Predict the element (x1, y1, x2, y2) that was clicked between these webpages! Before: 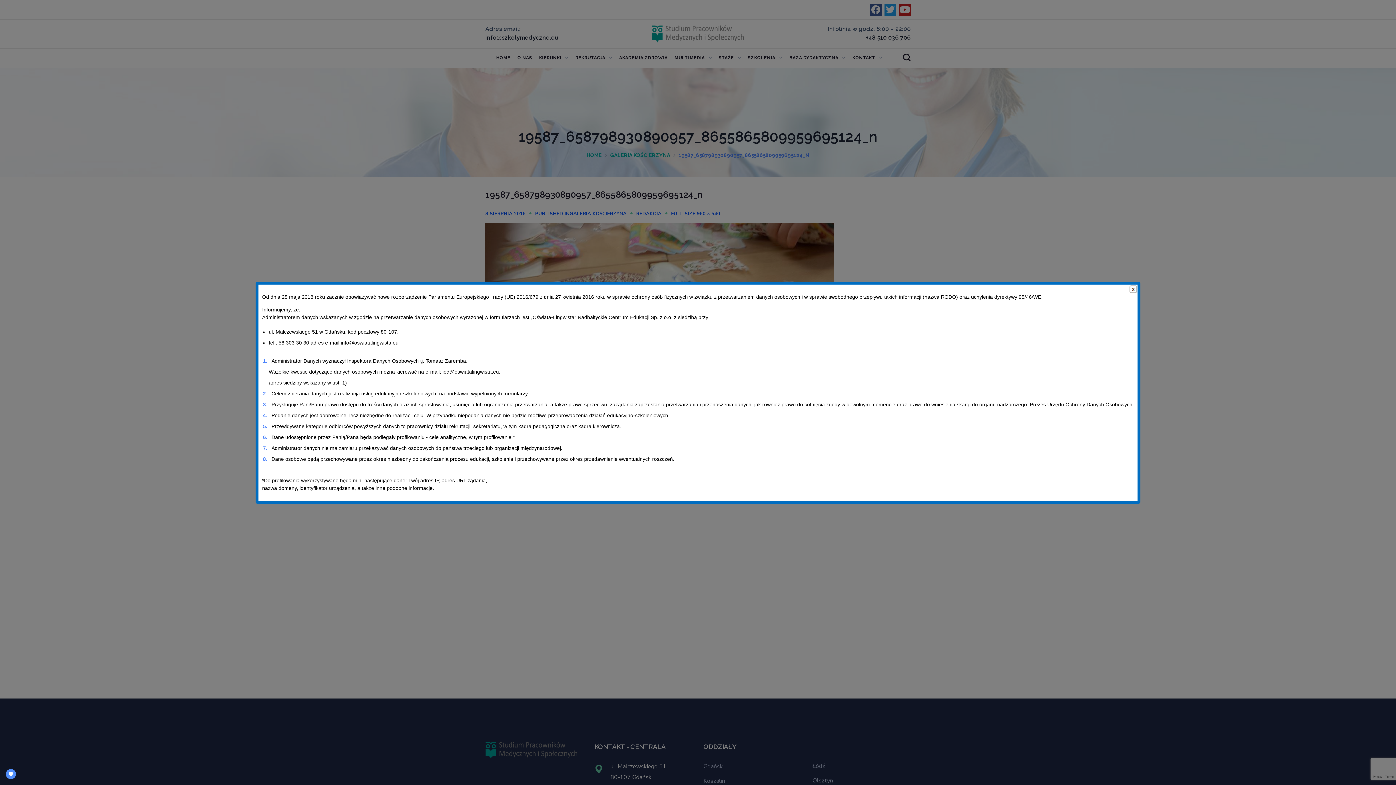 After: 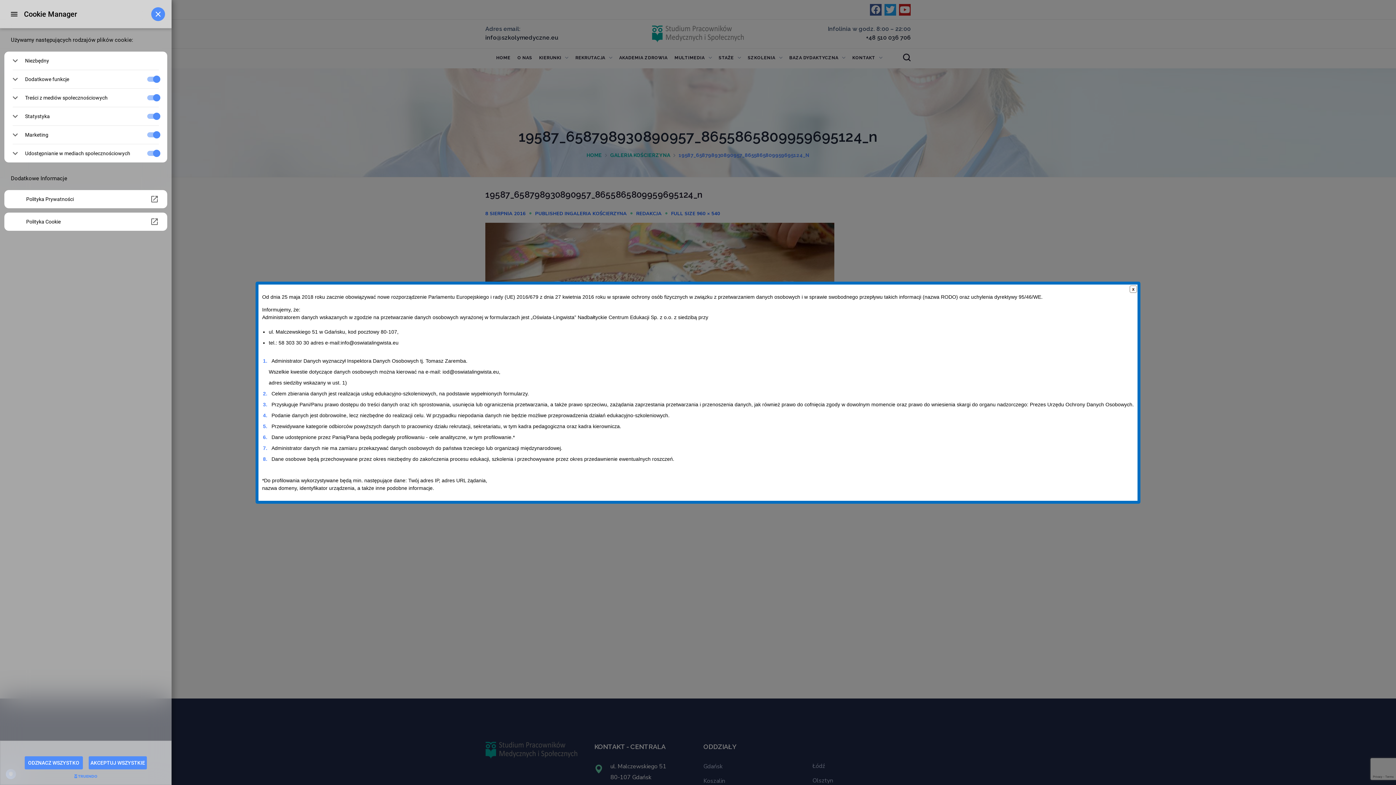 Action: label: PRIVACY bbox: (5, 769, 16, 779)